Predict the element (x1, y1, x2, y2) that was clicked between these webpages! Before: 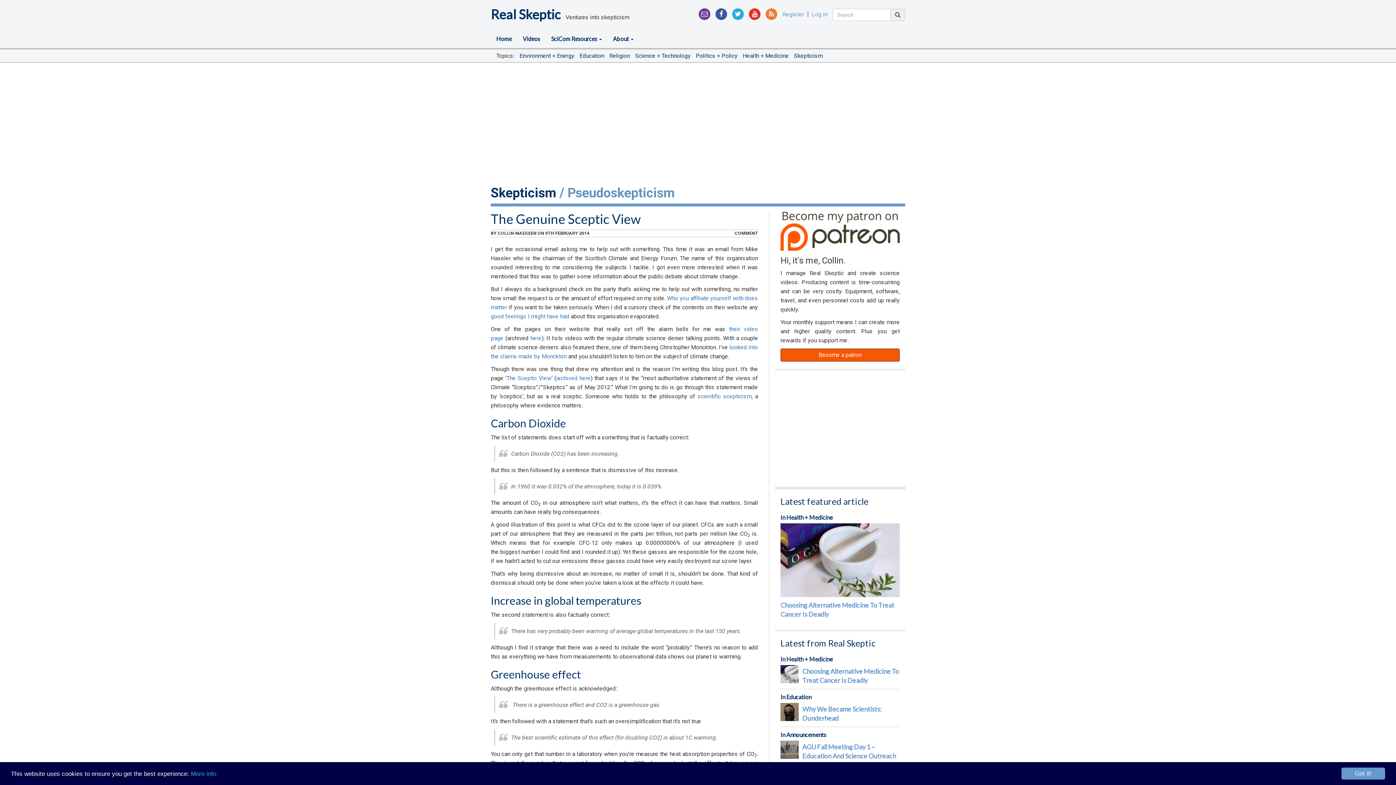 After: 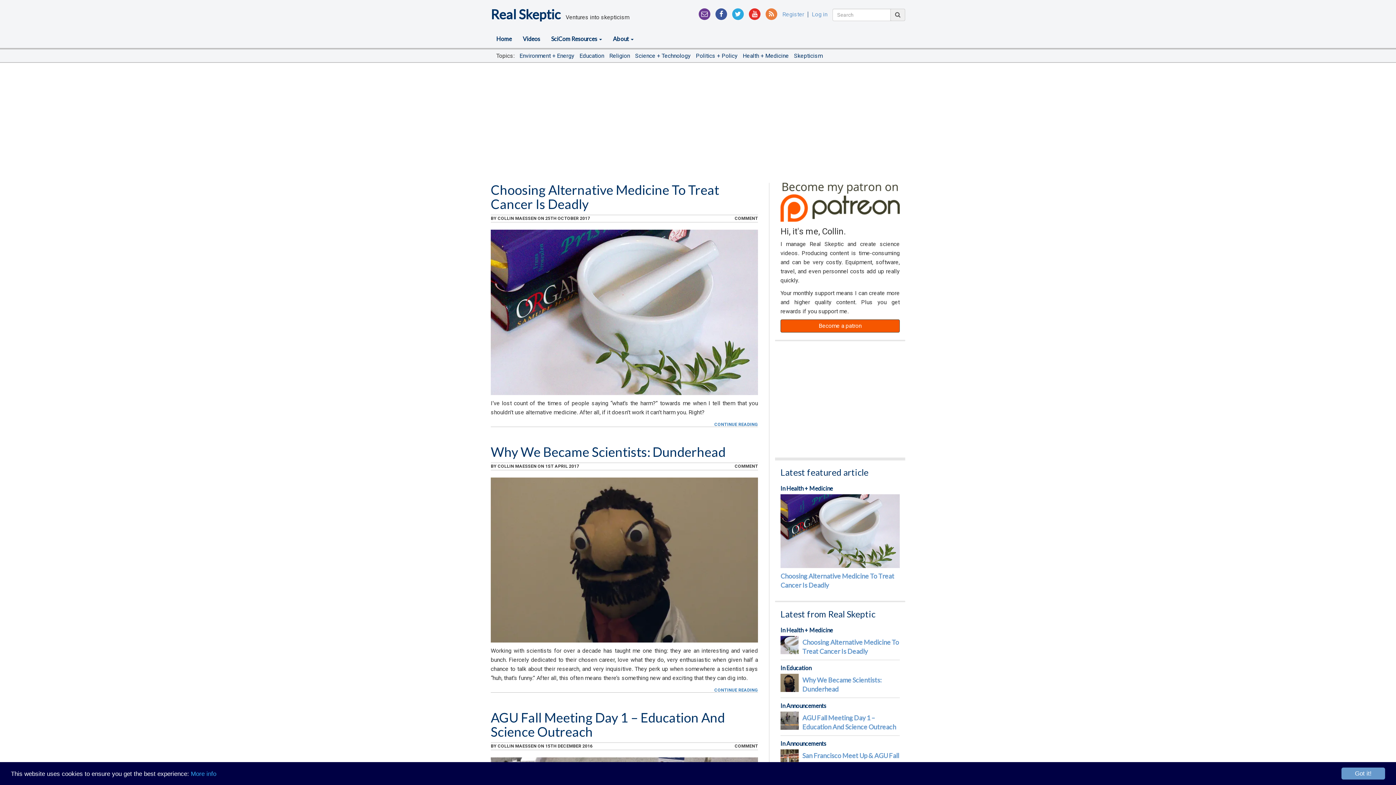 Action: label: COLLIN MAESSEN bbox: (497, 230, 536, 236)